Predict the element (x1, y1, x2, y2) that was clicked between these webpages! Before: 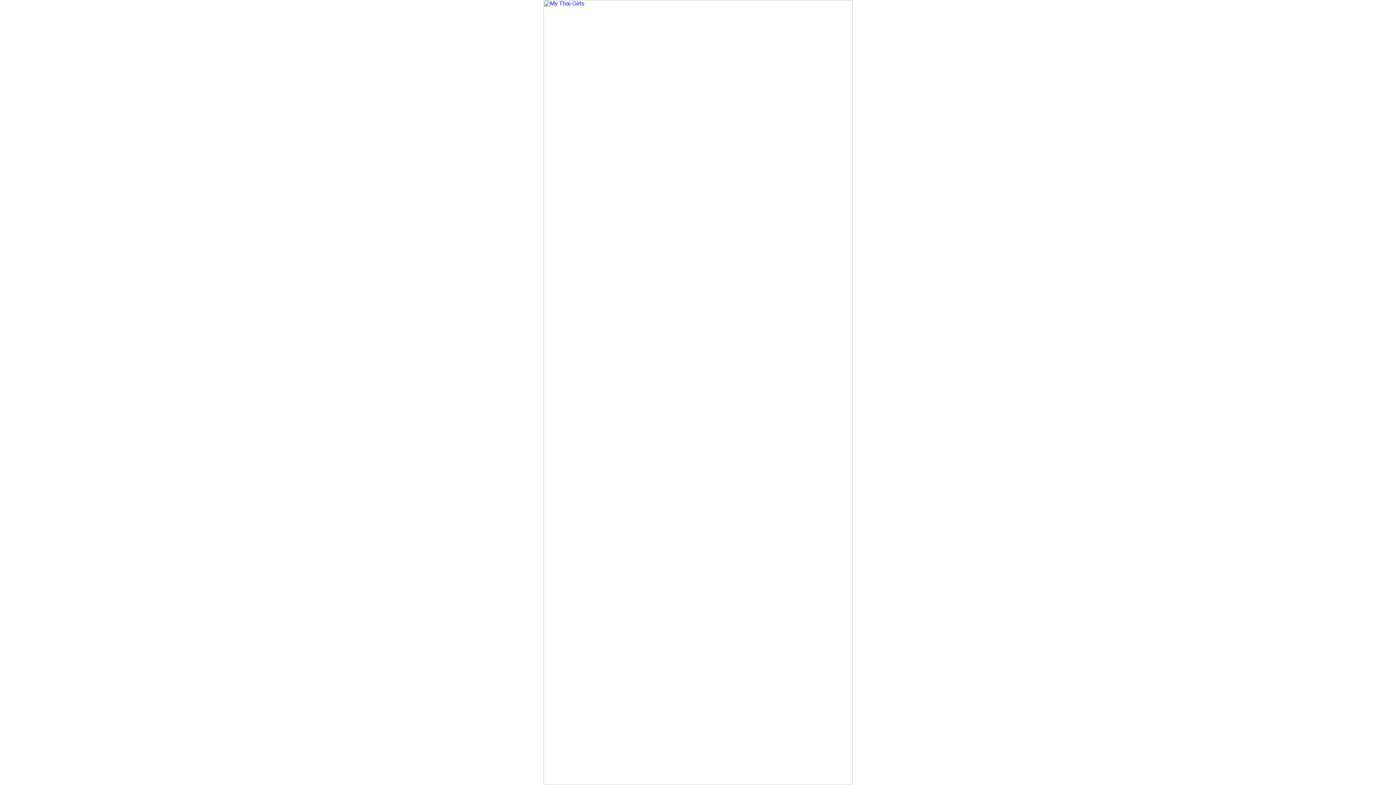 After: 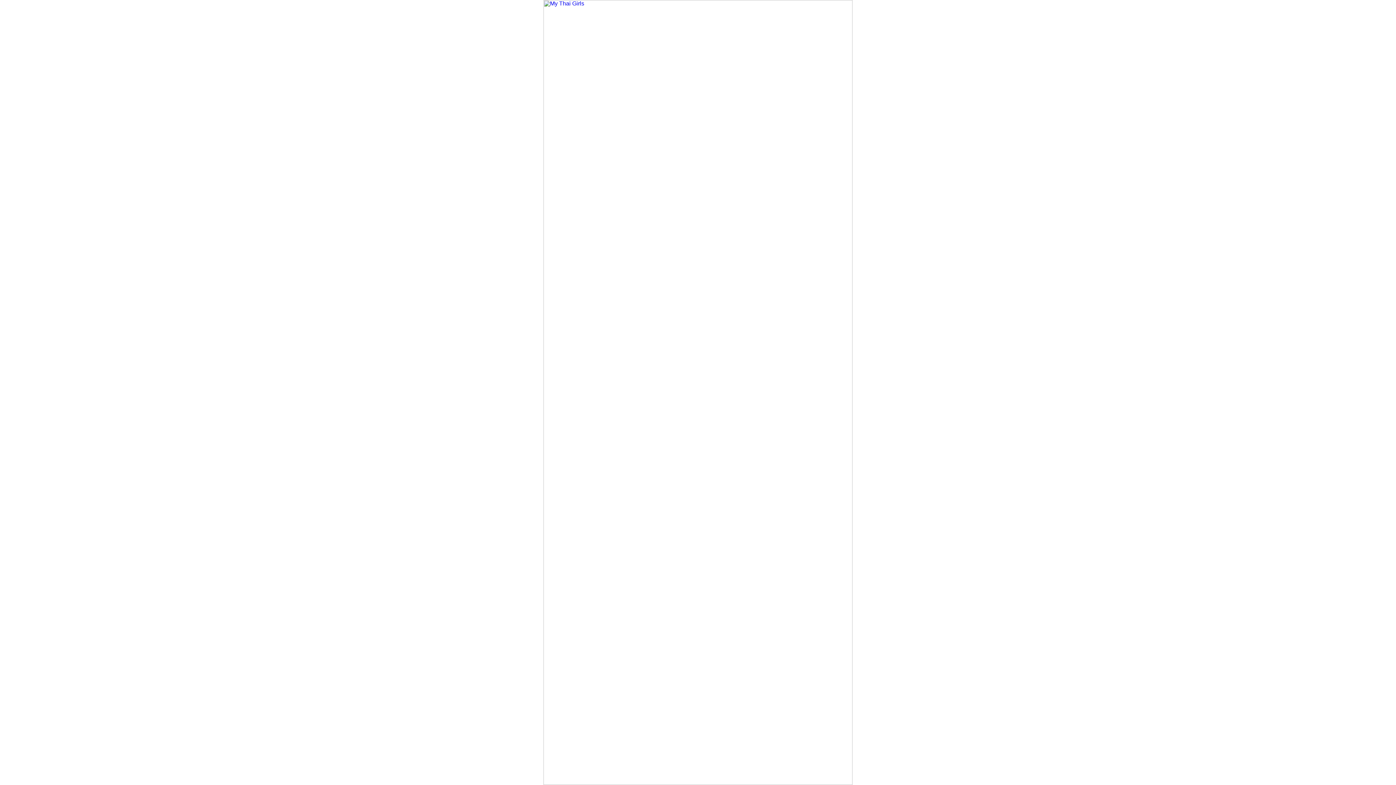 Action: bbox: (543, 780, 852, 786)